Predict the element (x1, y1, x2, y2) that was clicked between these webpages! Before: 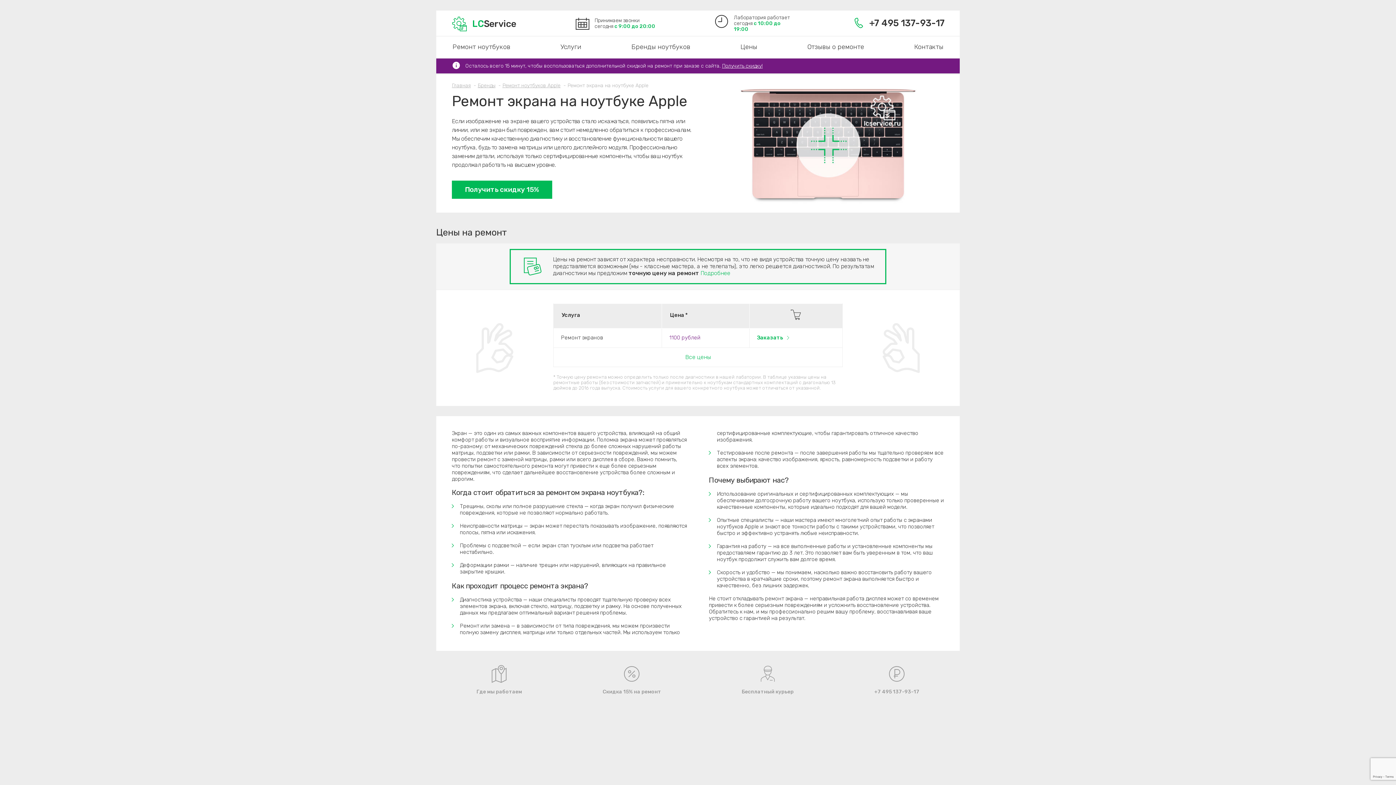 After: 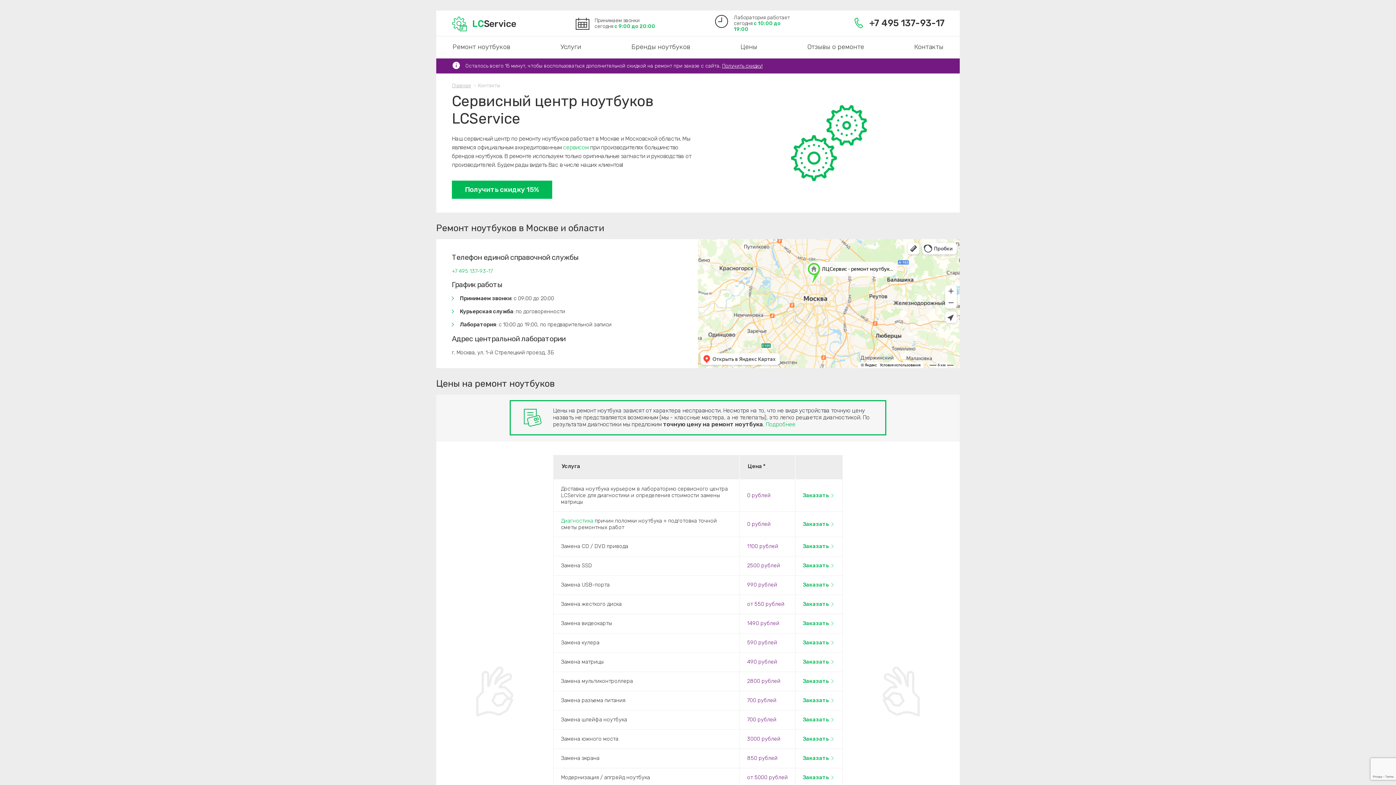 Action: label: Контакты bbox: (898, 36, 960, 57)